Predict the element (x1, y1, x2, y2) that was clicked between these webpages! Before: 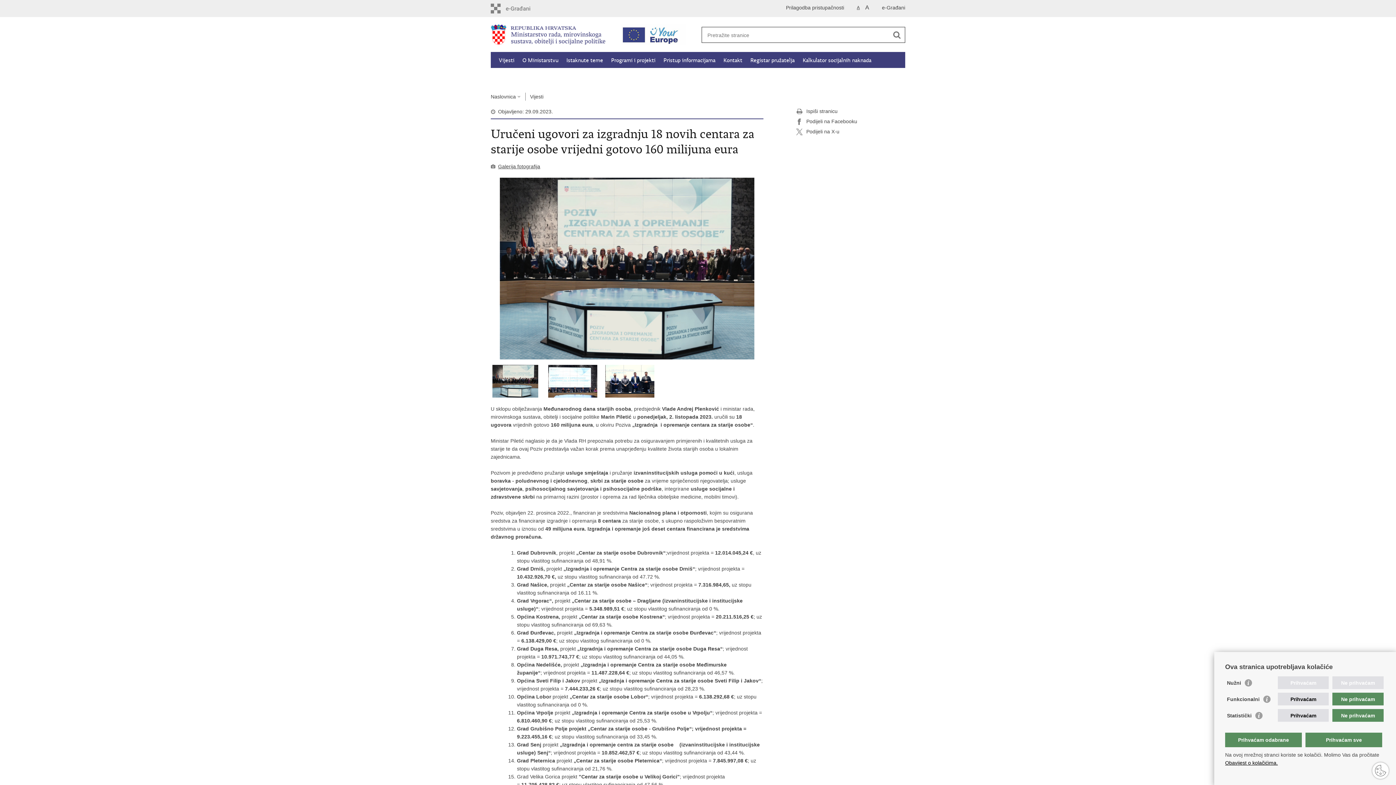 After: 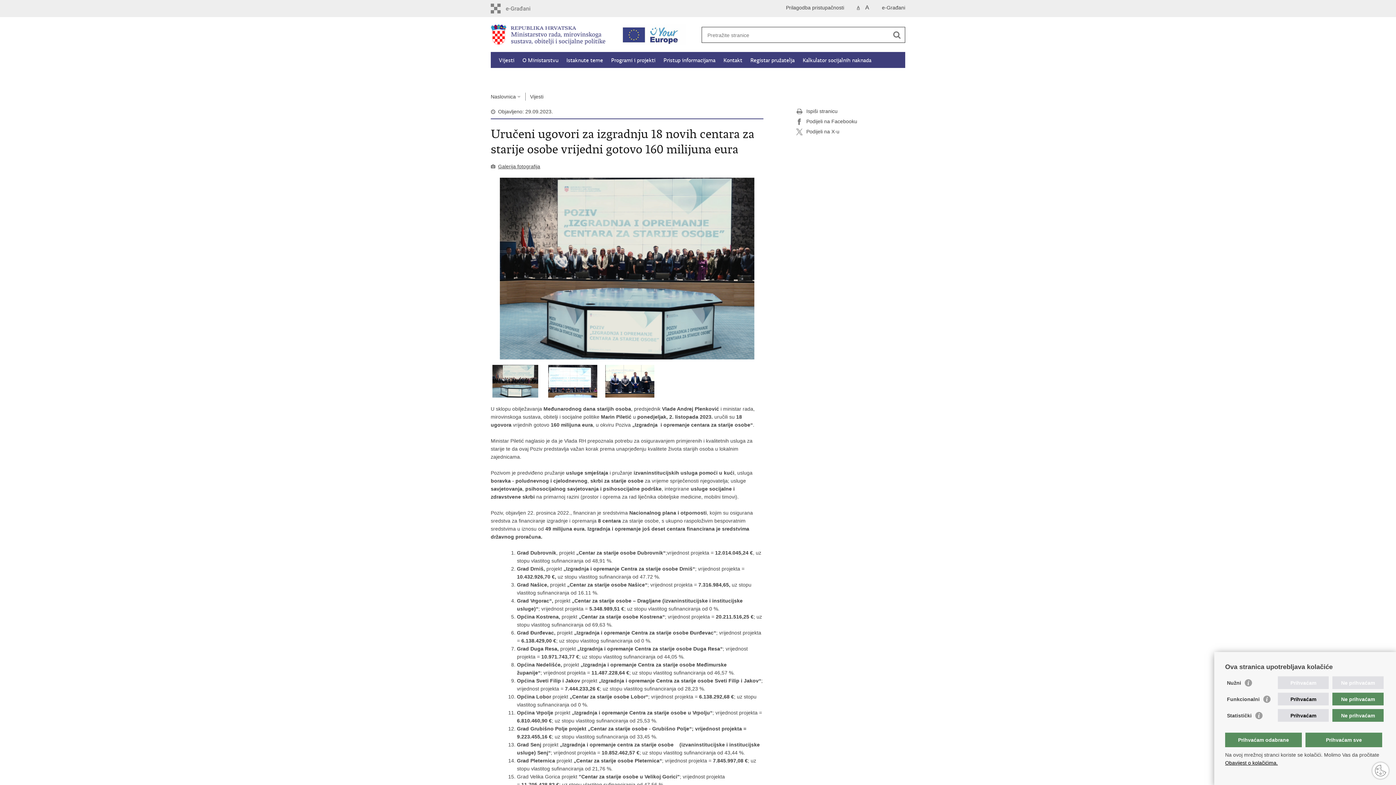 Action: bbox: (621, 29, 686, 35)